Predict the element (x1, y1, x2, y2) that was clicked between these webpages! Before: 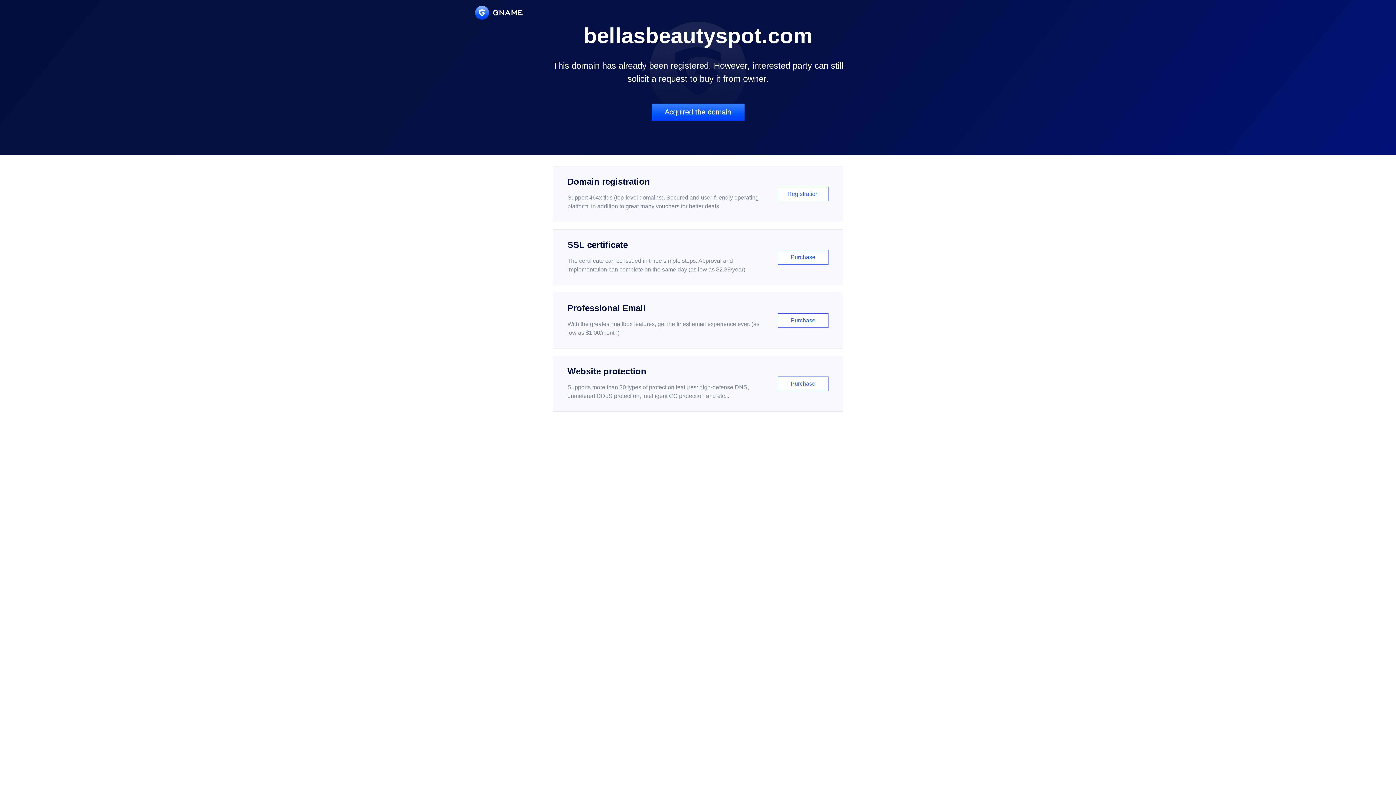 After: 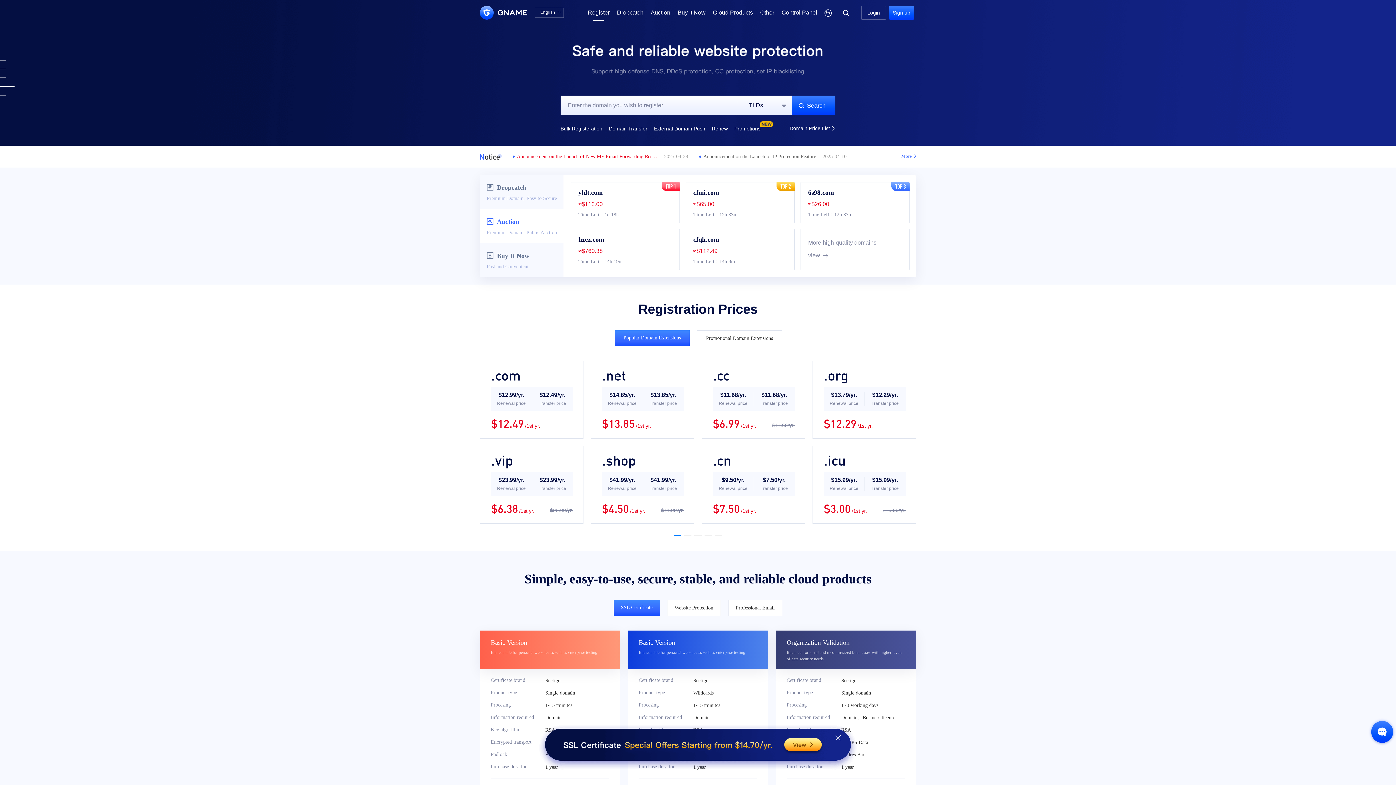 Action: bbox: (552, 166, 843, 222) label: Domain registration

Support 464x tlds (top-level domains). Secured and user-friendly operating platform, in addition to great many vouchers for better deals.

Registration